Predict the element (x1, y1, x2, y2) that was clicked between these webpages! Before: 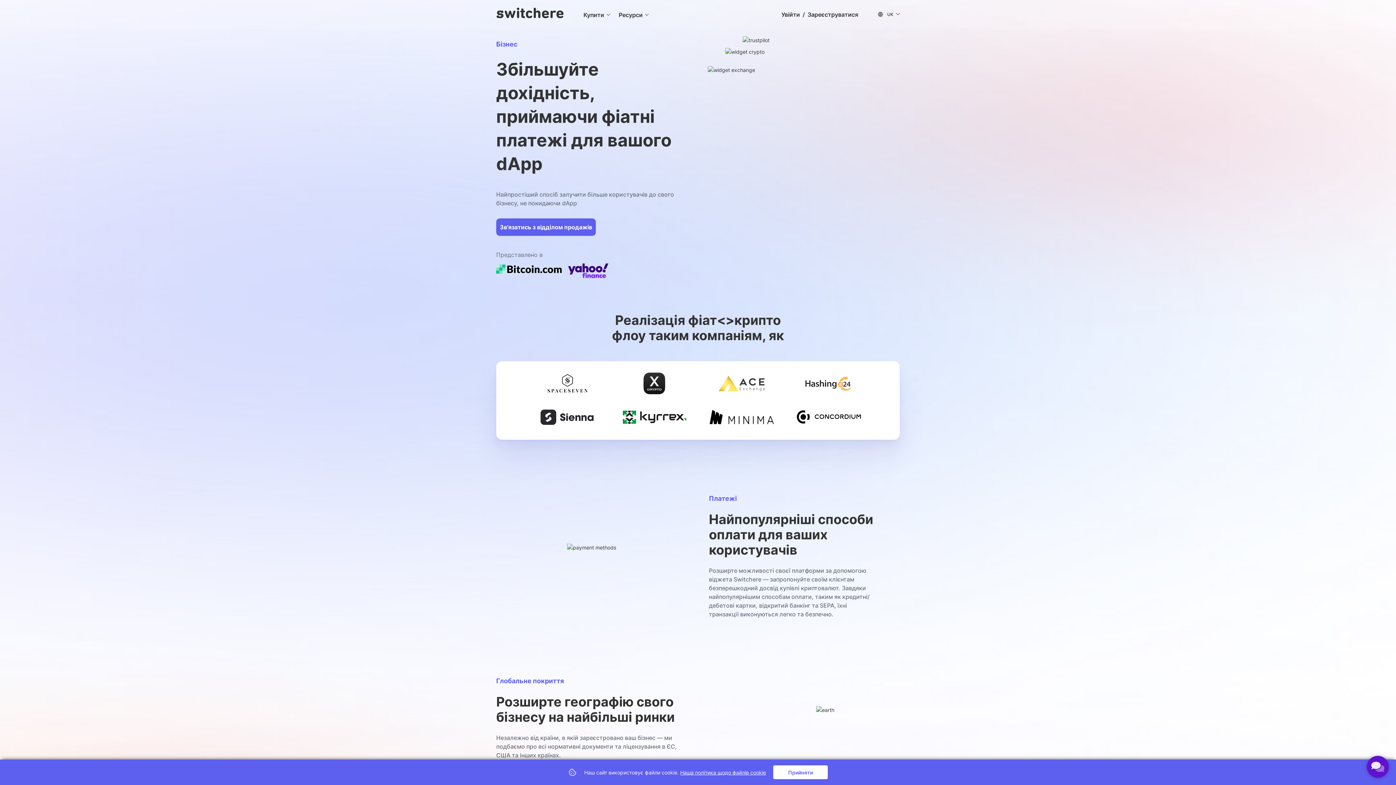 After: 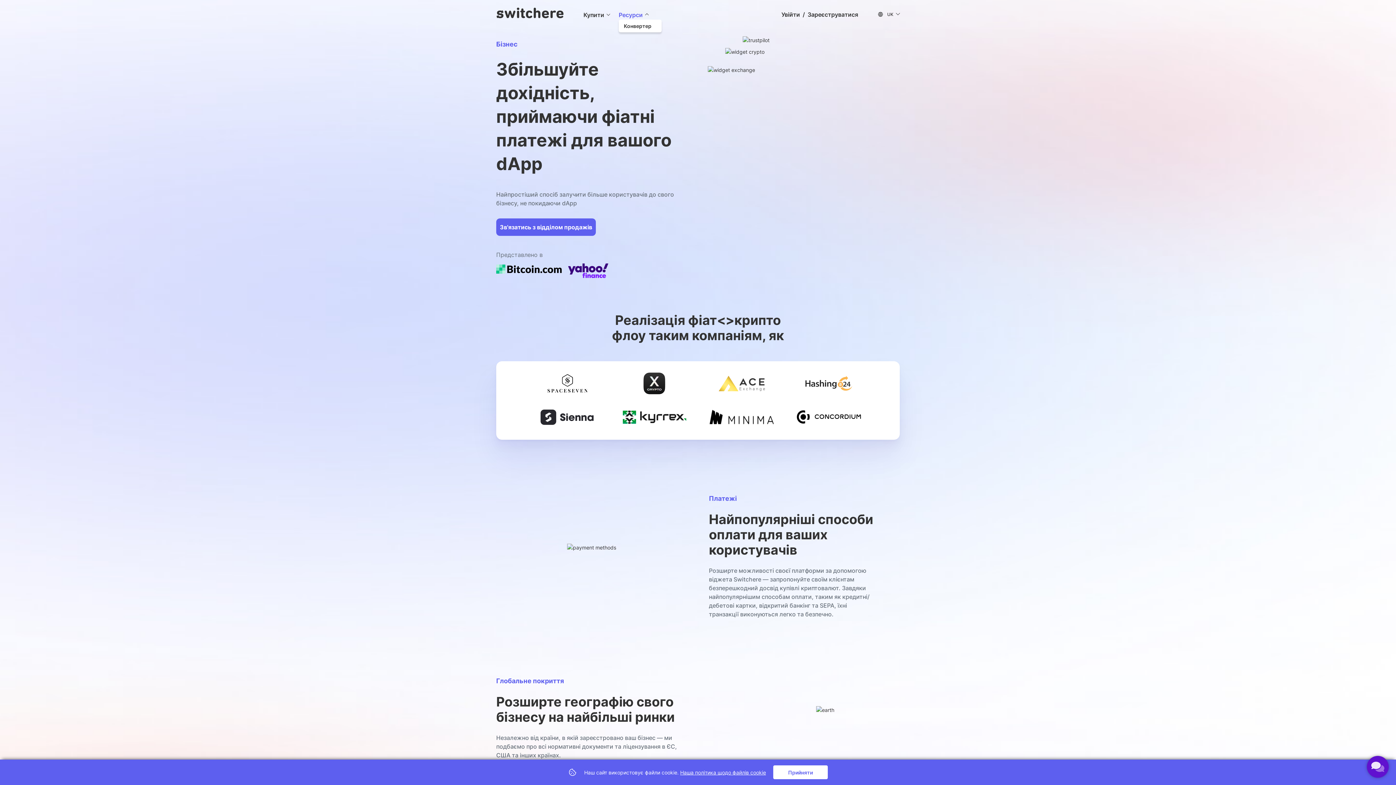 Action: bbox: (618, 10, 642, 19) label: Ресурси